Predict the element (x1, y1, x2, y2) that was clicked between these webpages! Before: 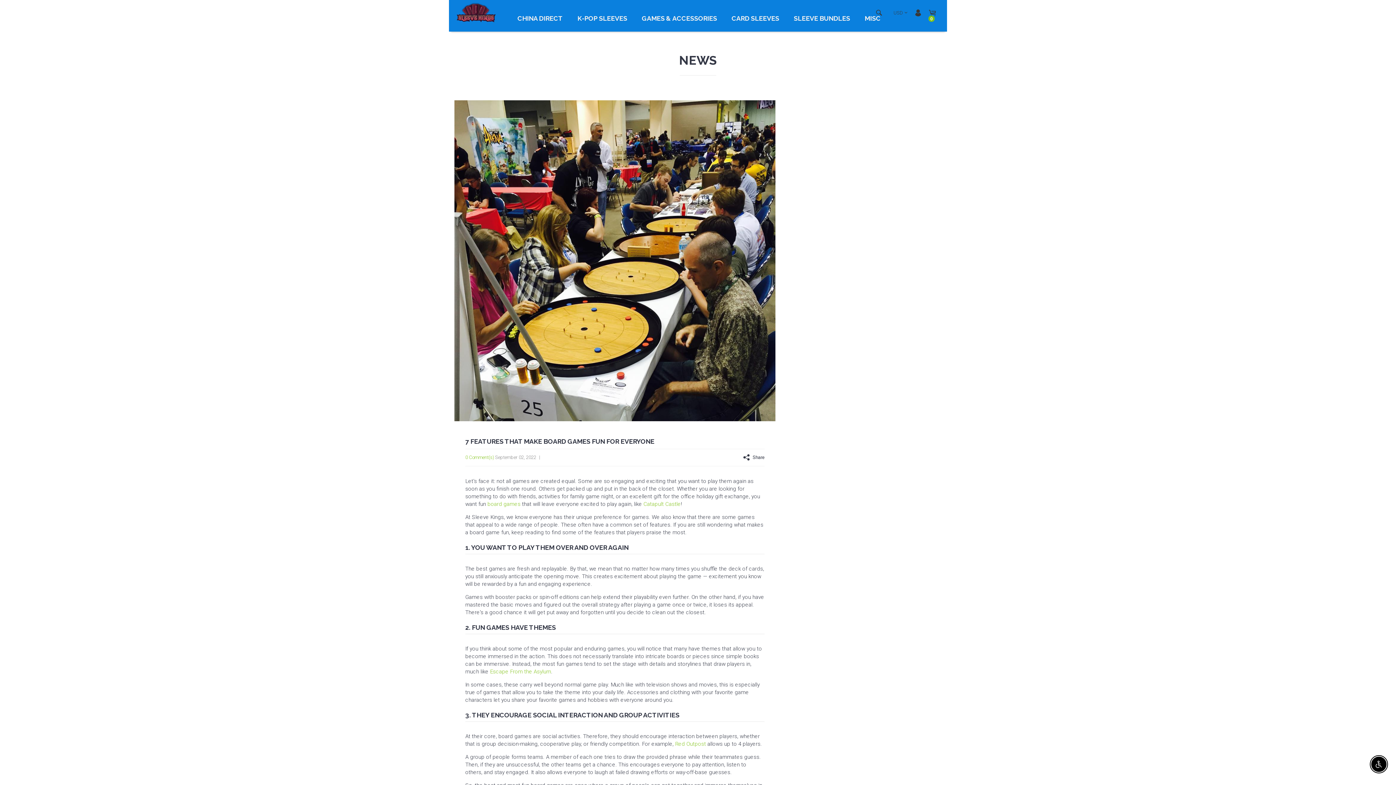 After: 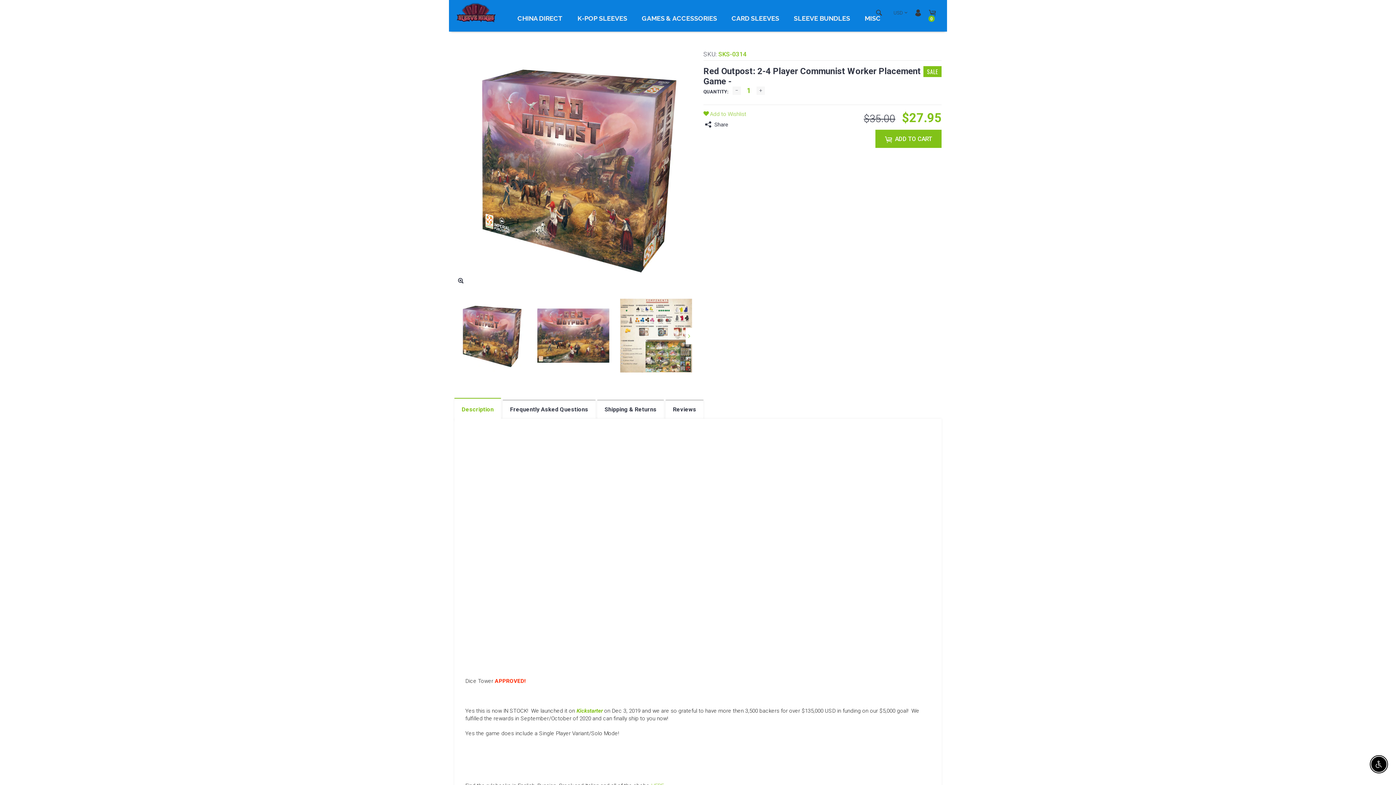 Action: bbox: (675, 741, 706, 747) label: Red Outpost